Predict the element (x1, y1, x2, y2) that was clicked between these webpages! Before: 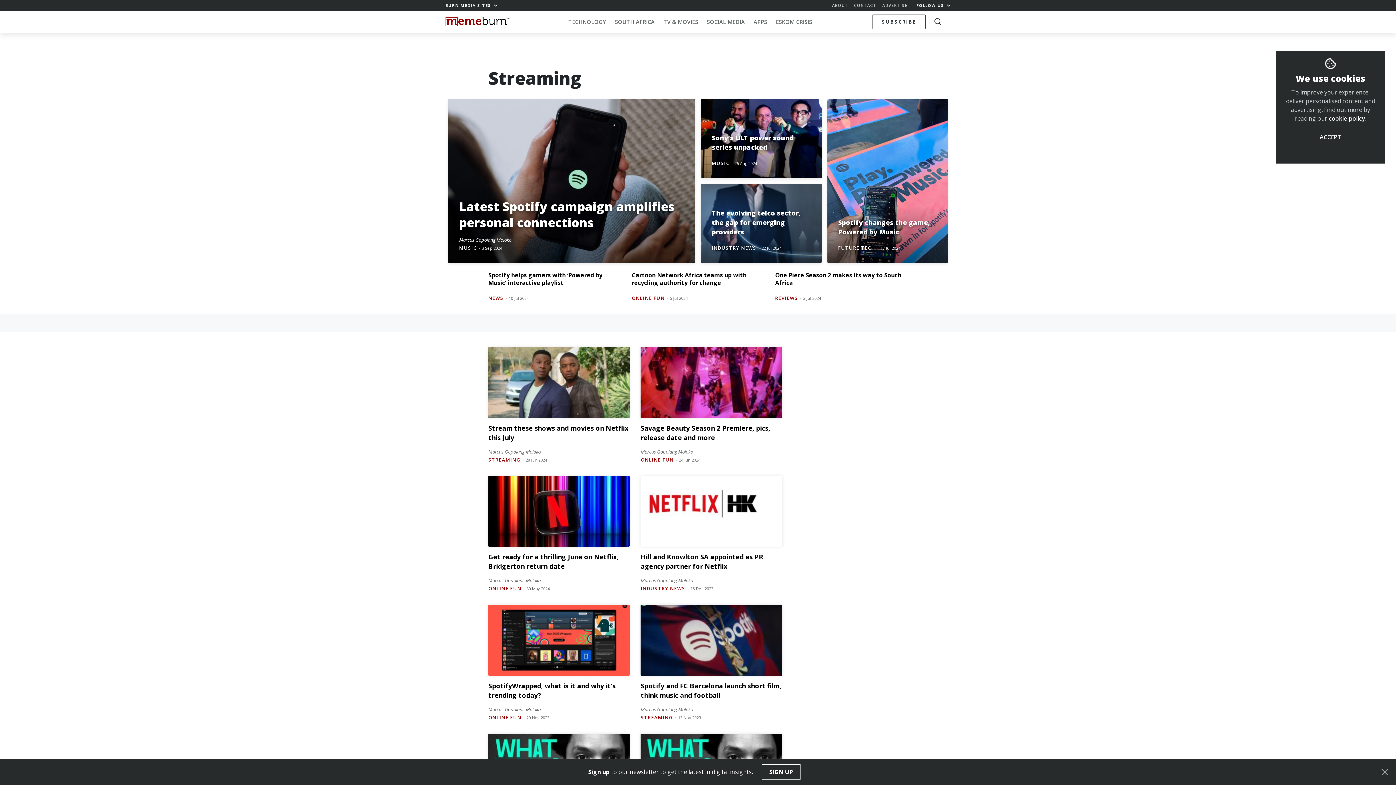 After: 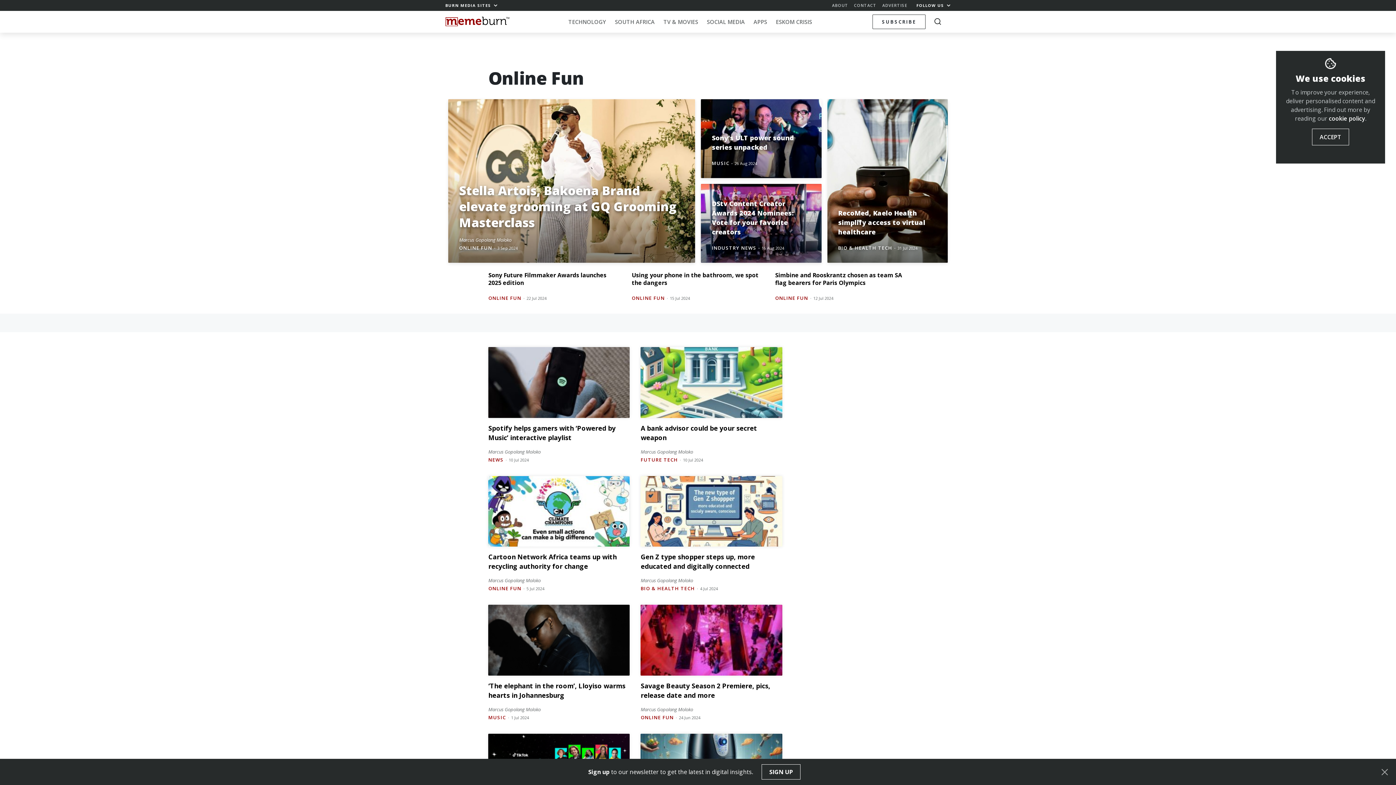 Action: label: ONLINE FUN bbox: (631, 294, 665, 301)